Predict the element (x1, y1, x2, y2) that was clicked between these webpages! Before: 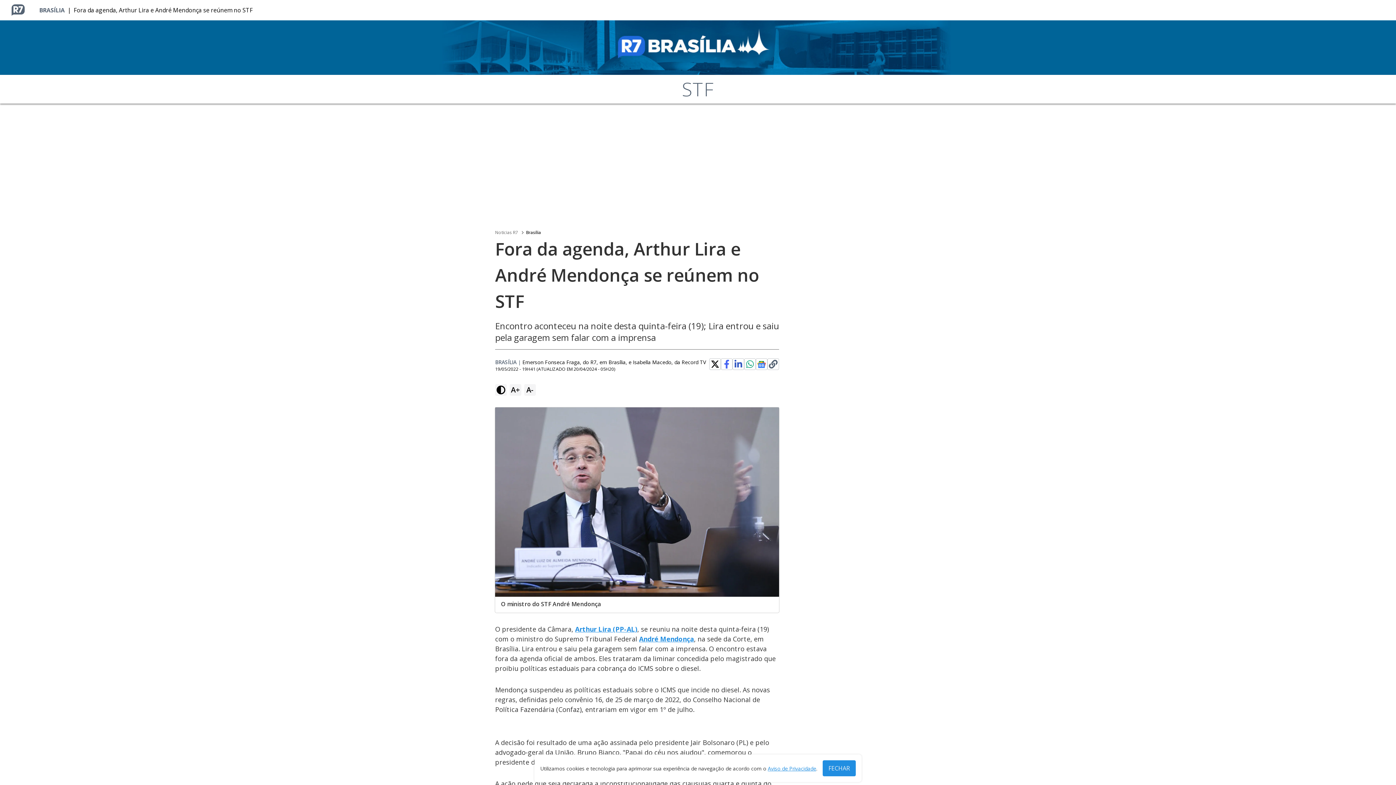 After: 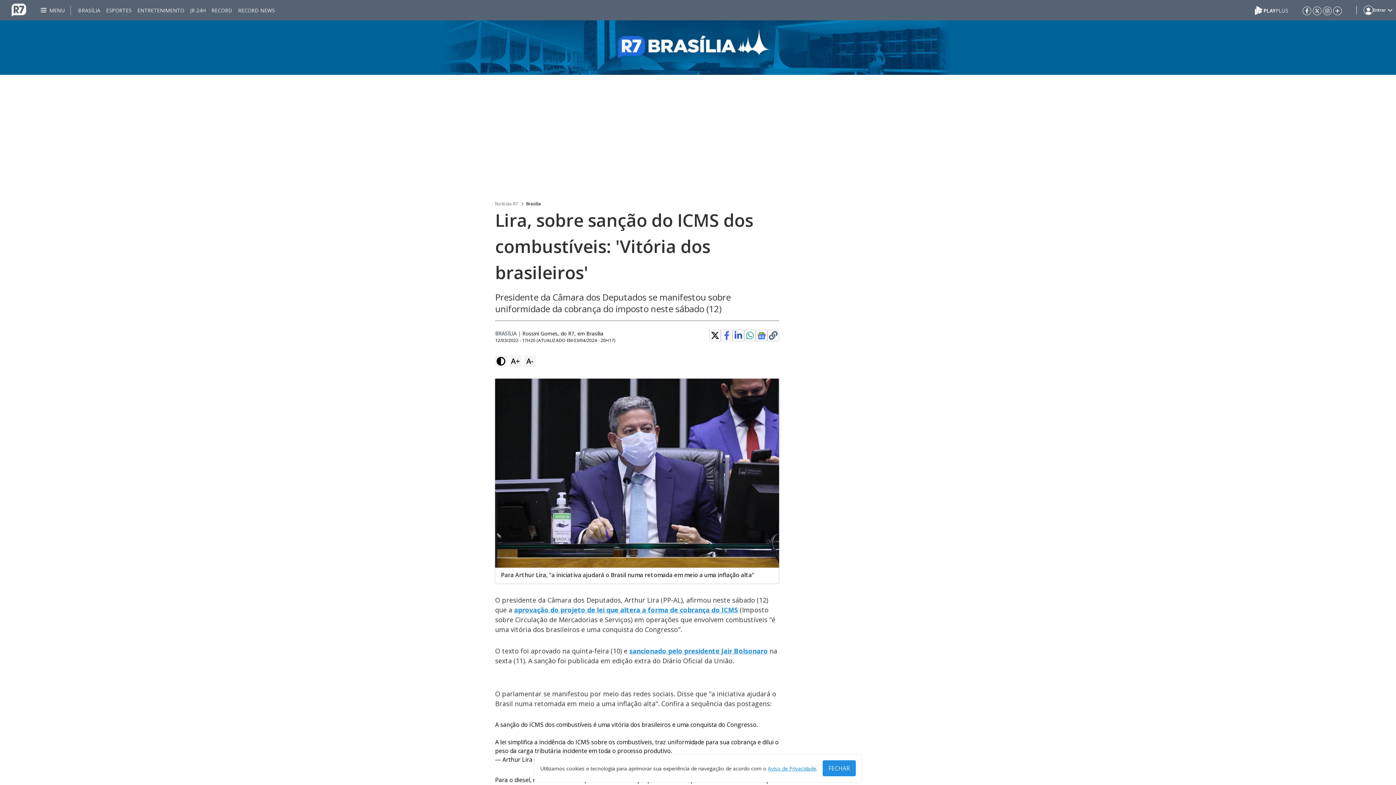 Action: label: Arthur Lira (PP-AL) bbox: (575, 625, 637, 633)